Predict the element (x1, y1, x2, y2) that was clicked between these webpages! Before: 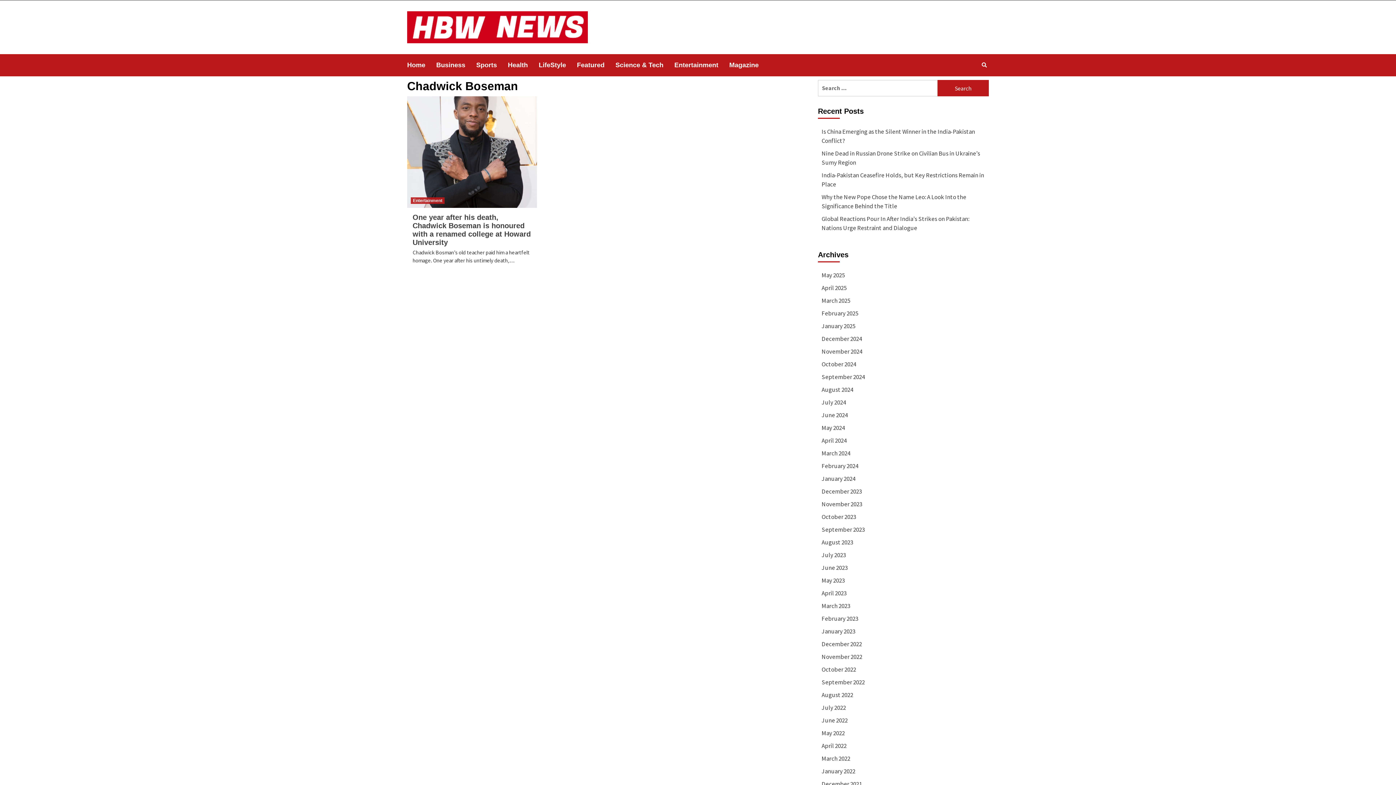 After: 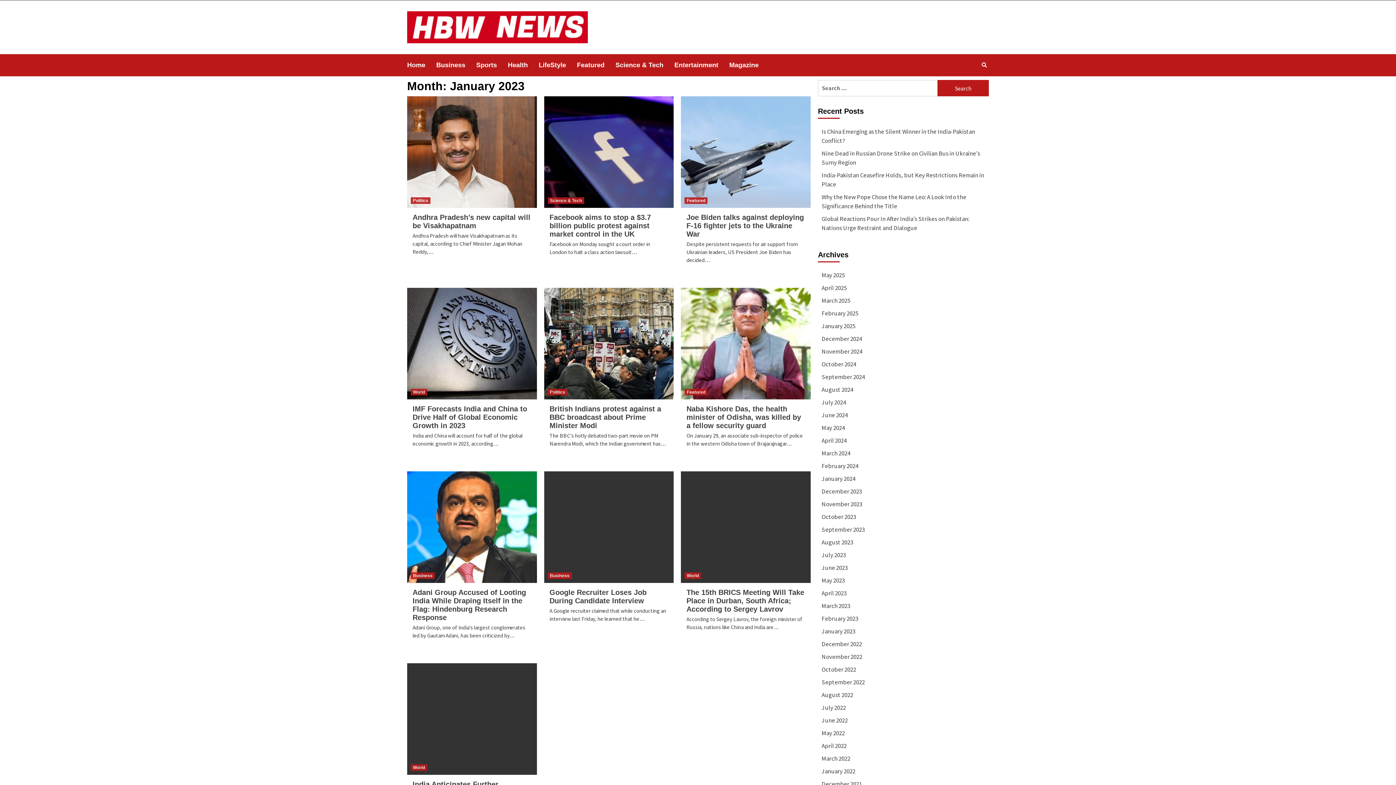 Action: bbox: (821, 627, 985, 640) label: January 2023